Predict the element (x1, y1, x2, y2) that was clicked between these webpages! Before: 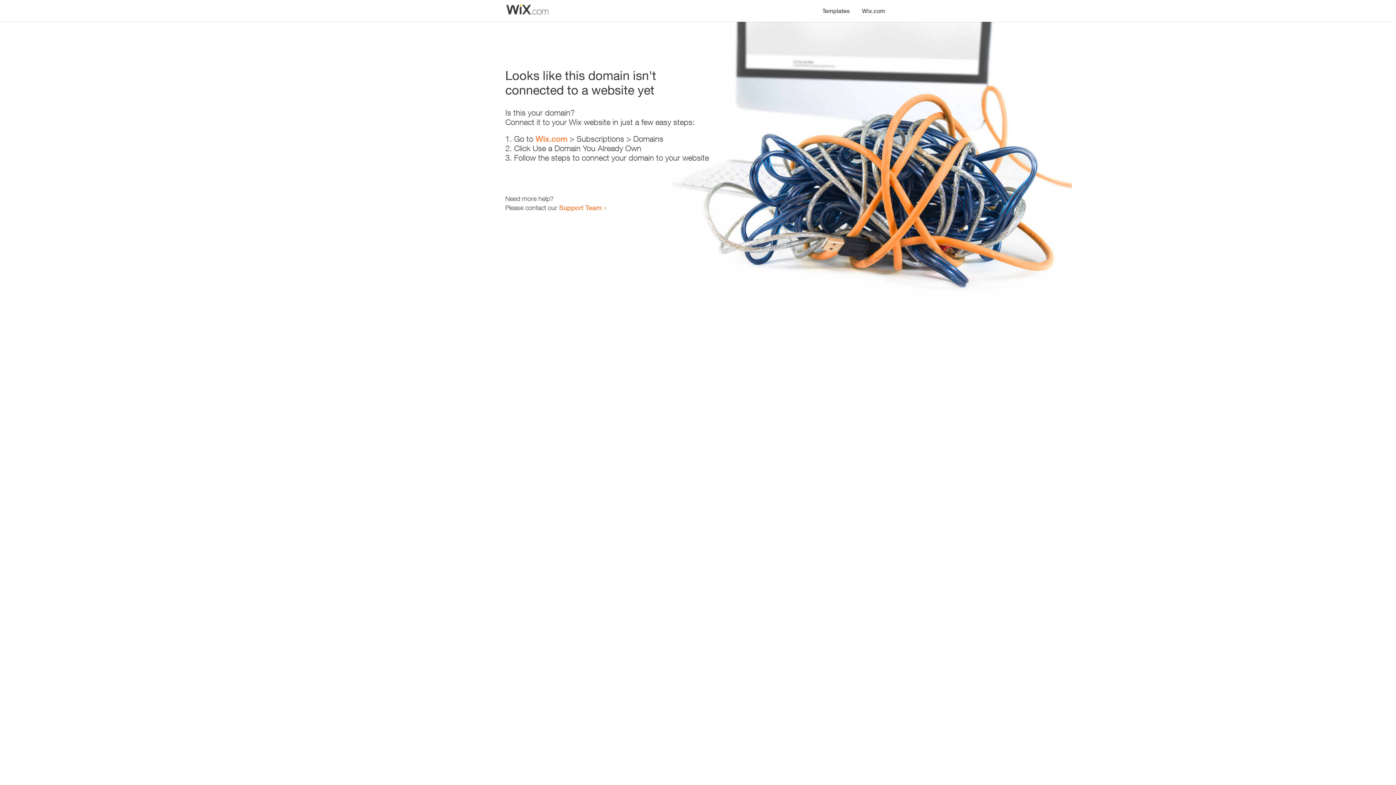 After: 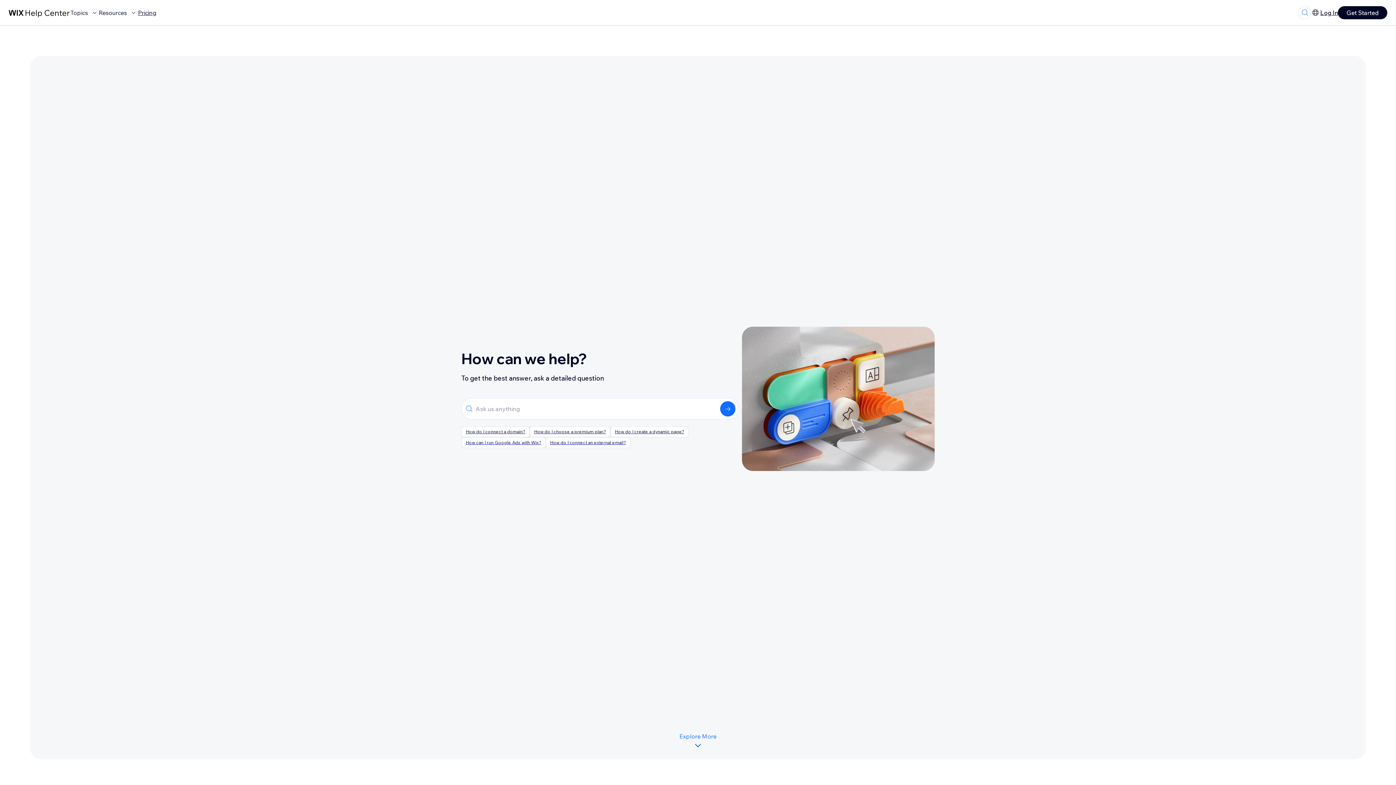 Action: label: Support Team bbox: (559, 203, 601, 211)